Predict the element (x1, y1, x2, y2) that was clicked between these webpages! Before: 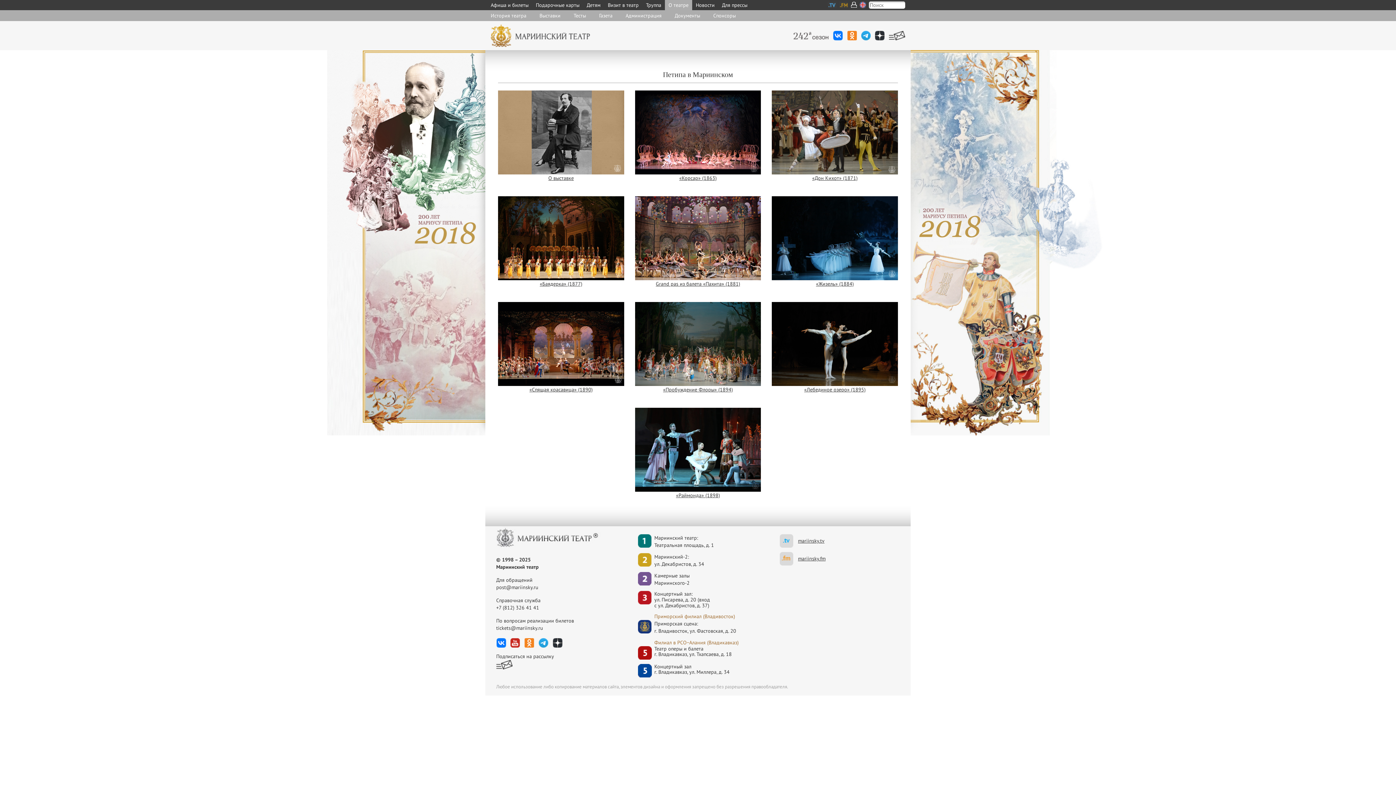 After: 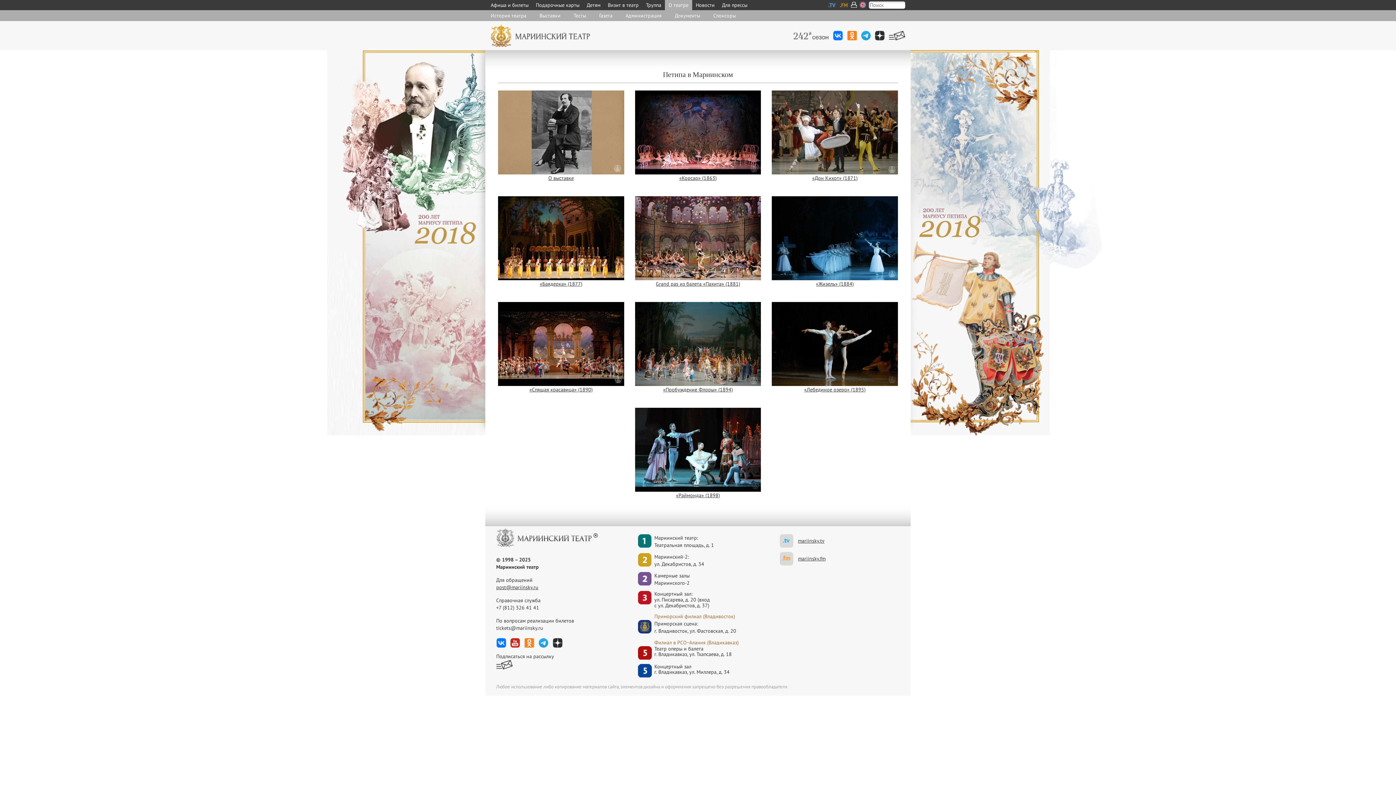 Action: bbox: (496, 584, 538, 591) label: post@mariinsky.ru